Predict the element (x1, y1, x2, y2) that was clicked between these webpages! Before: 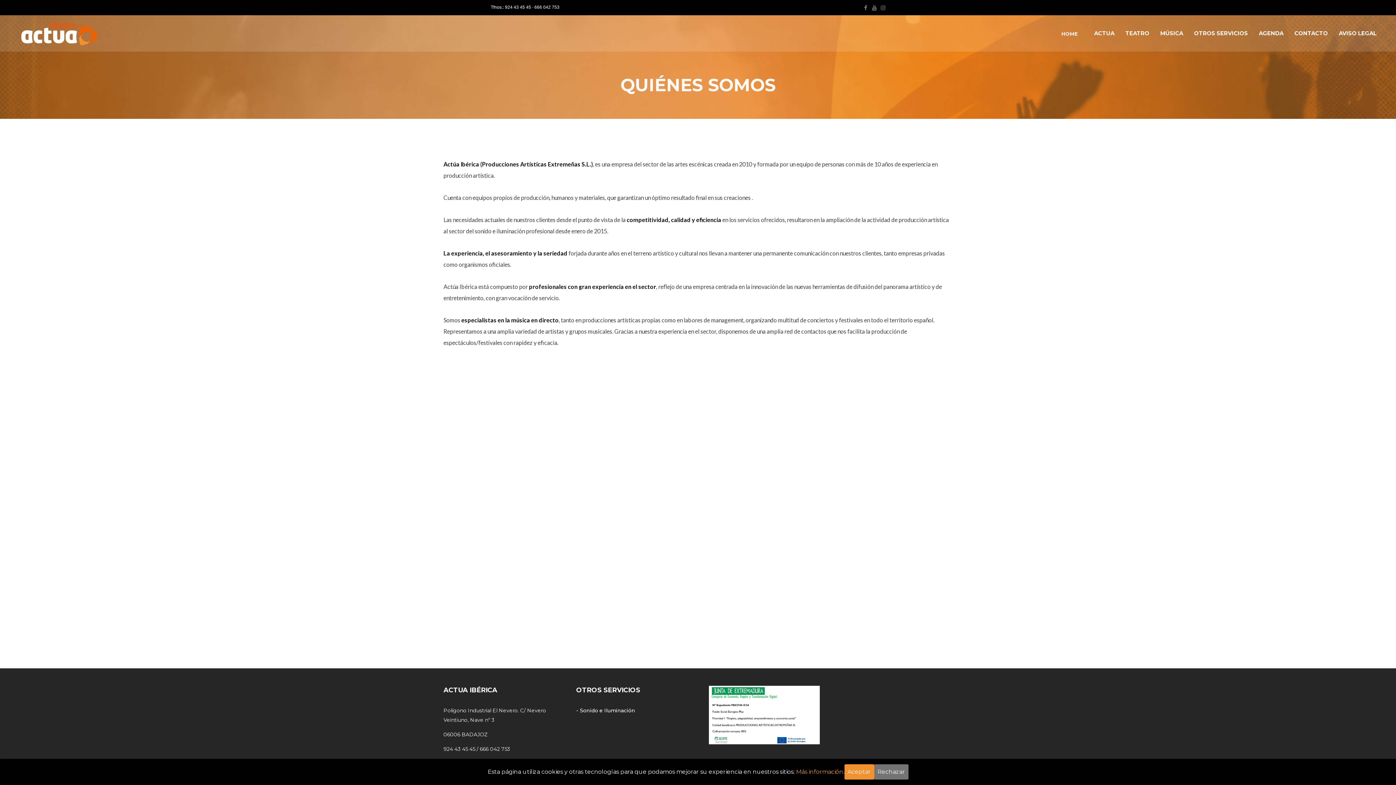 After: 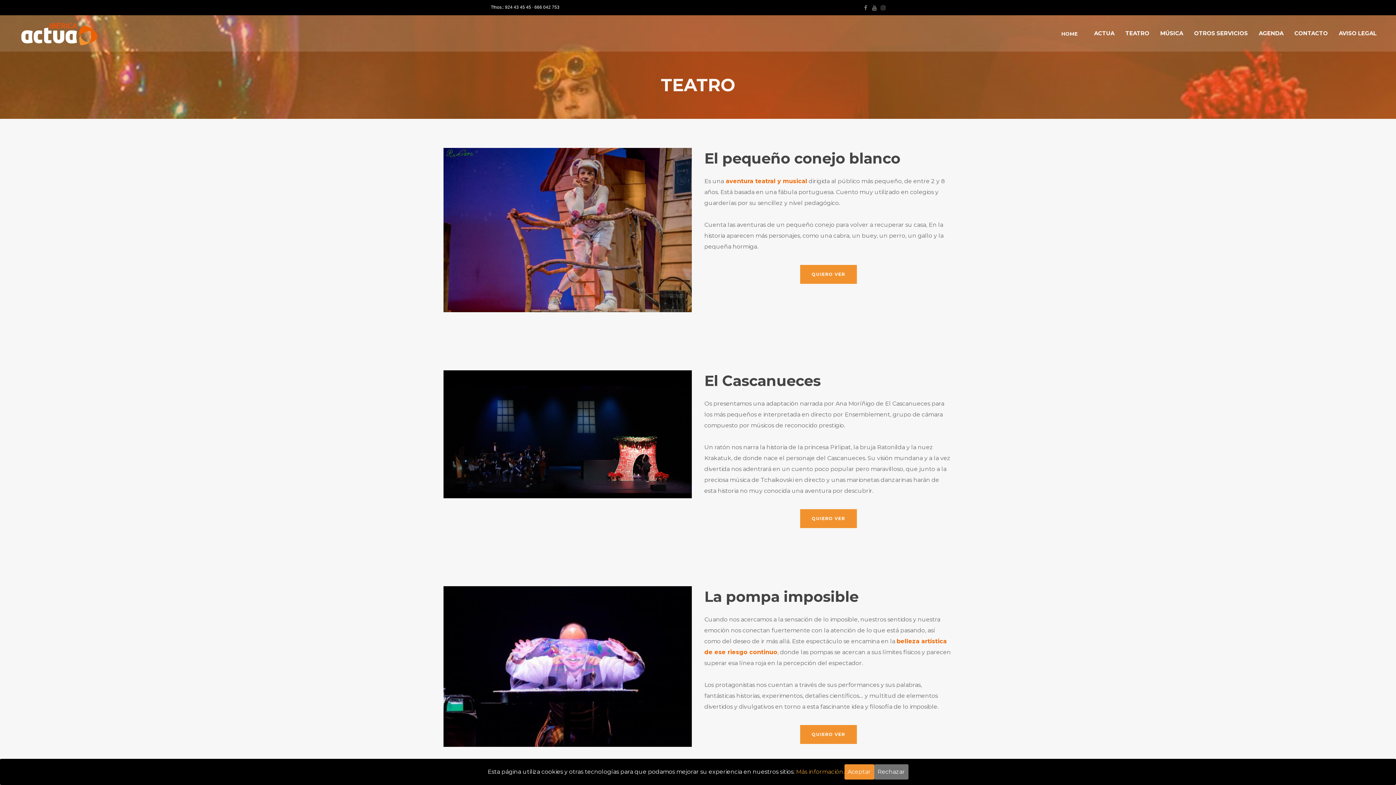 Action: label: TEATRO bbox: (1120, 15, 1155, 51)